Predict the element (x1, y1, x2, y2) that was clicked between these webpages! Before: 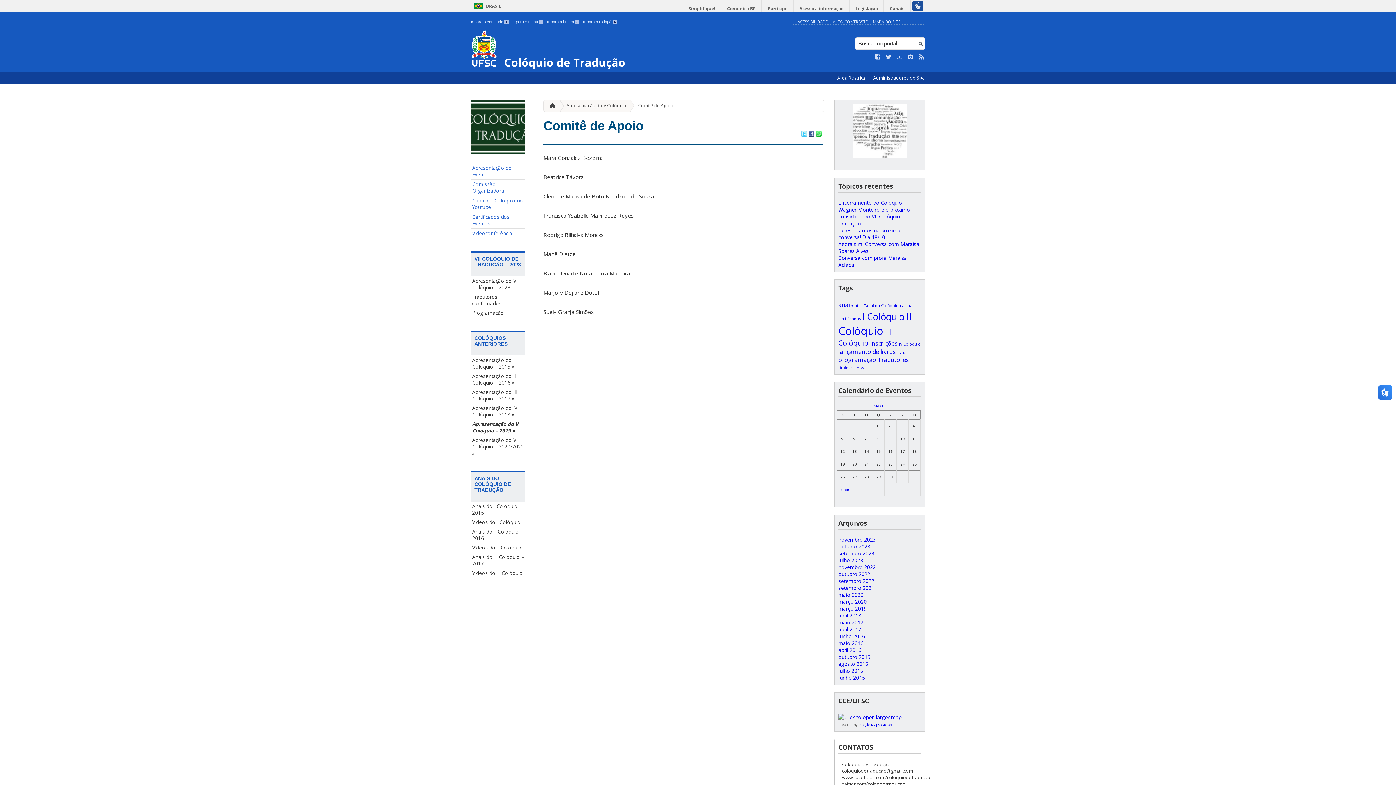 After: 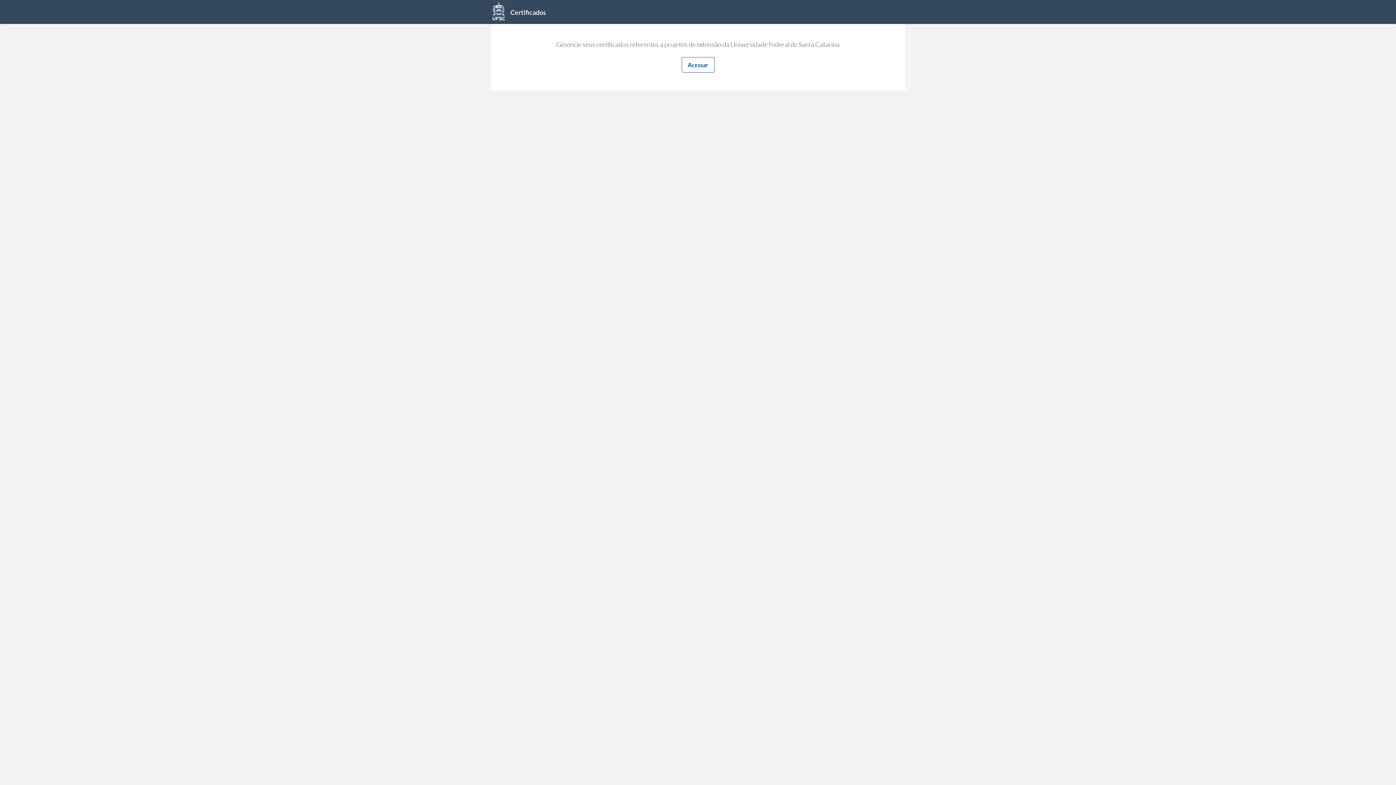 Action: bbox: (470, 212, 525, 228) label: Certificados dos Eventos